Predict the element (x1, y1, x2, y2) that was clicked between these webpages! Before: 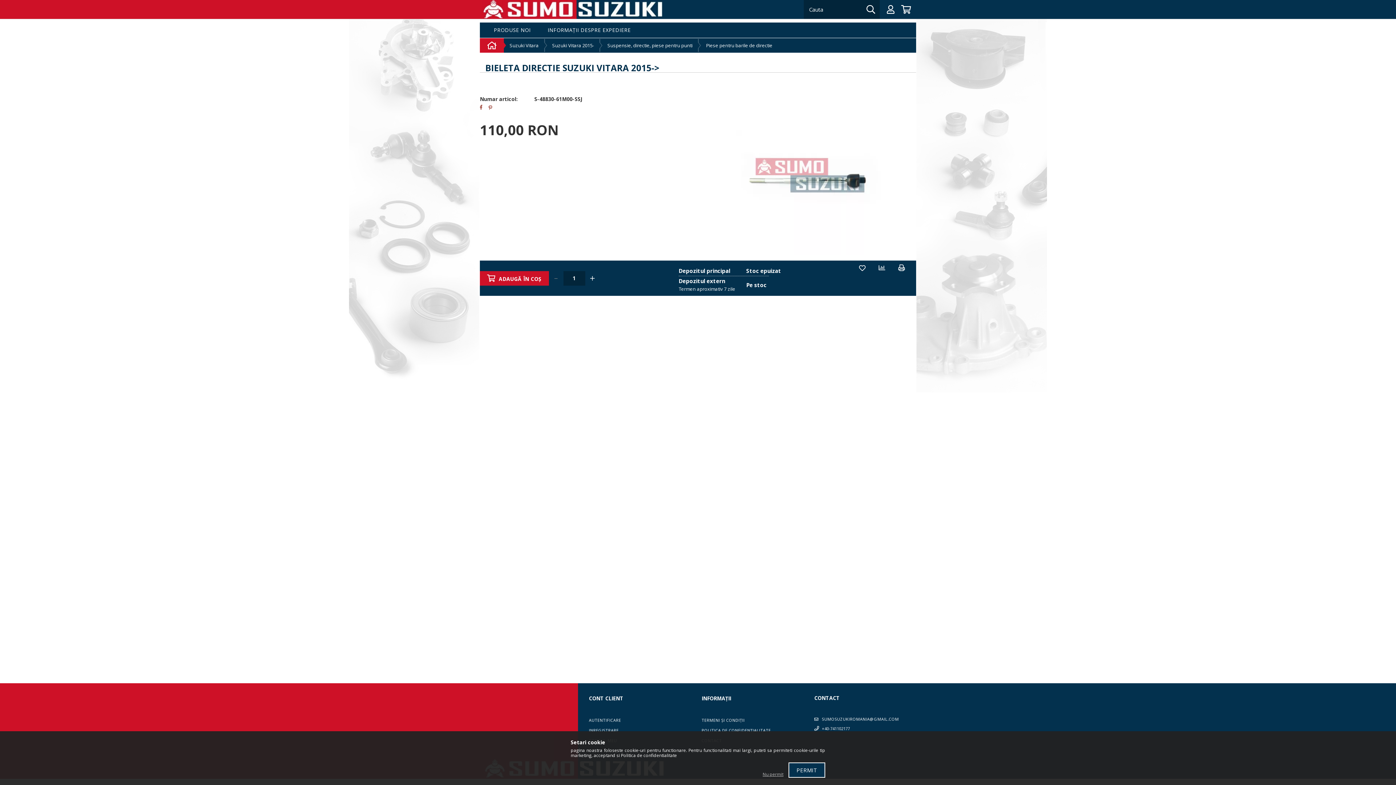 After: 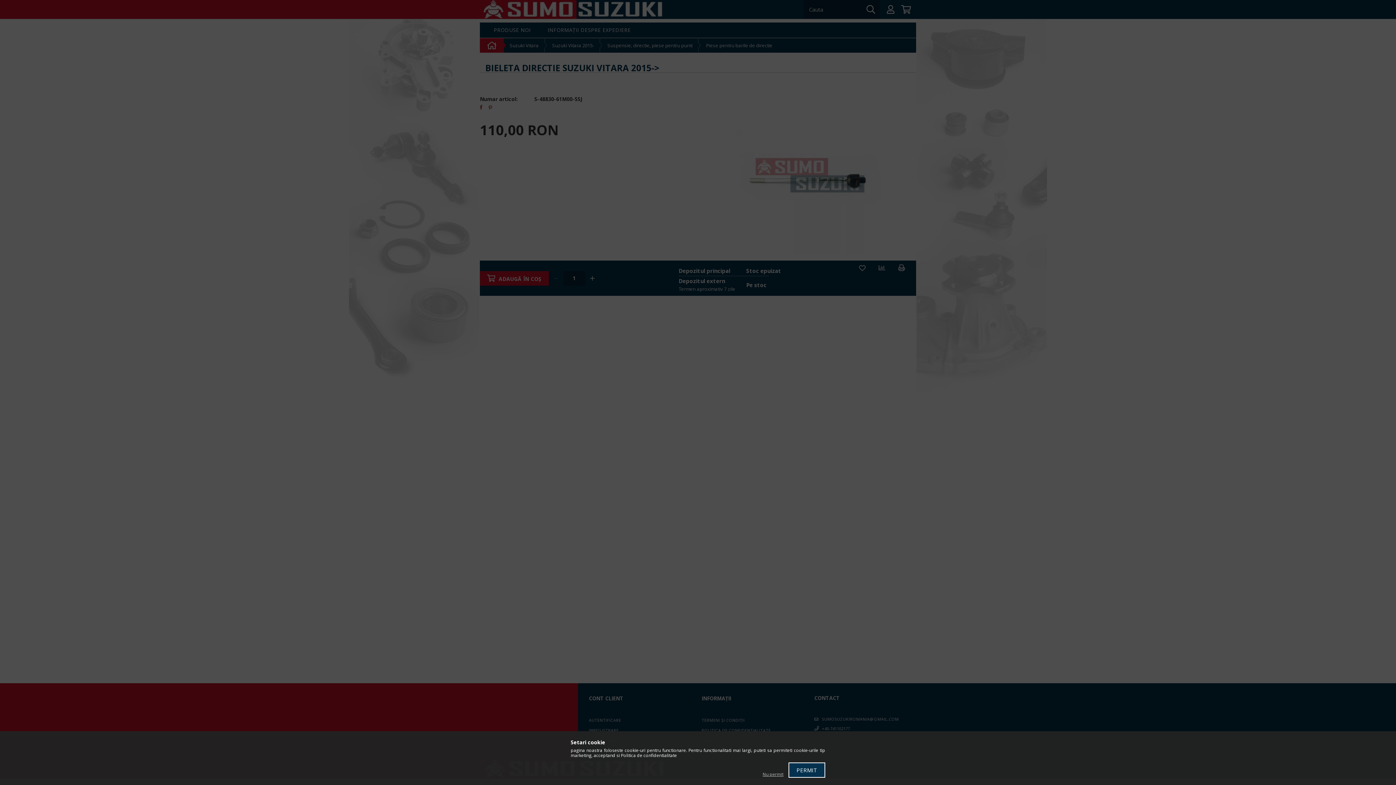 Action: bbox: (589, 717, 621, 726) label: AUTENTIFICARE